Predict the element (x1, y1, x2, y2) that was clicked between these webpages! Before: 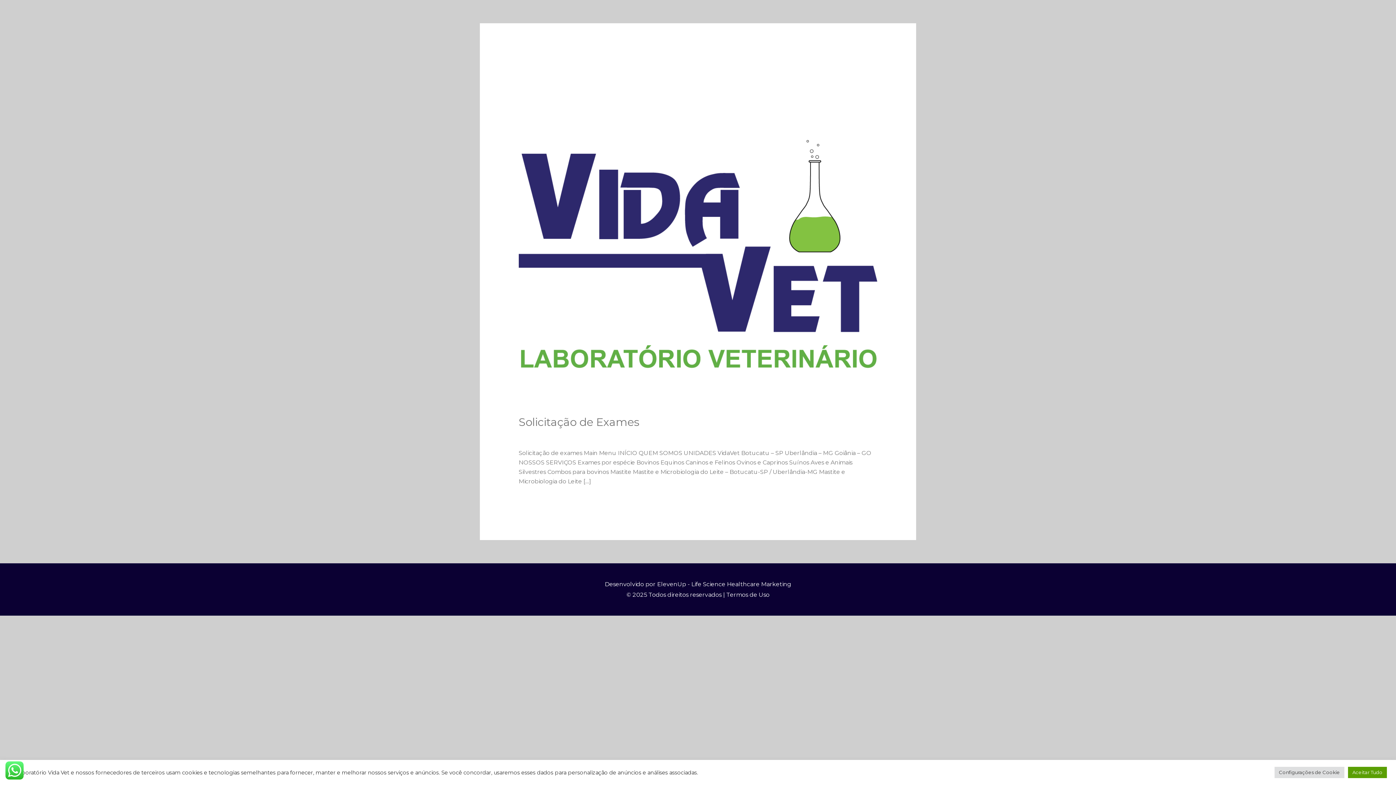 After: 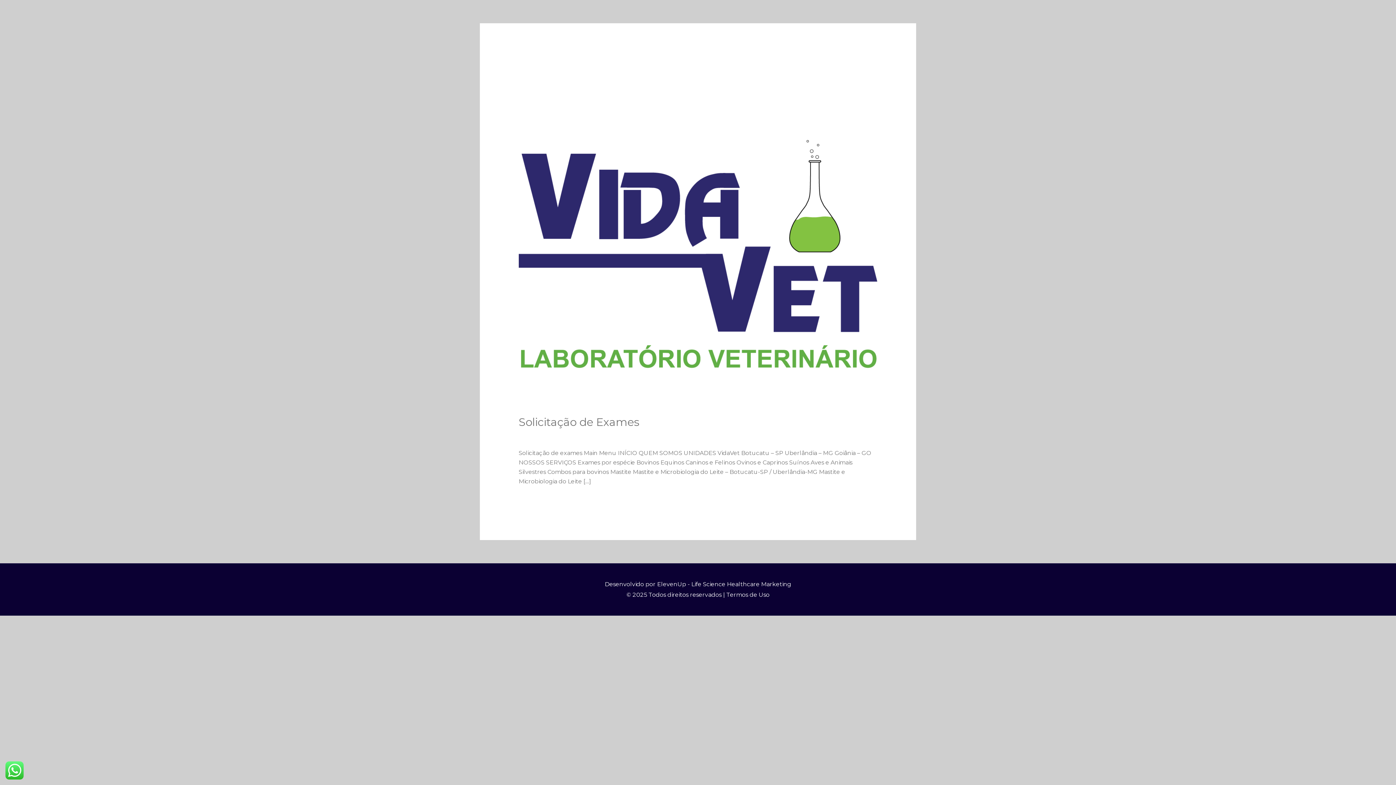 Action: label: Aceitar Tudo bbox: (1348, 767, 1387, 778)